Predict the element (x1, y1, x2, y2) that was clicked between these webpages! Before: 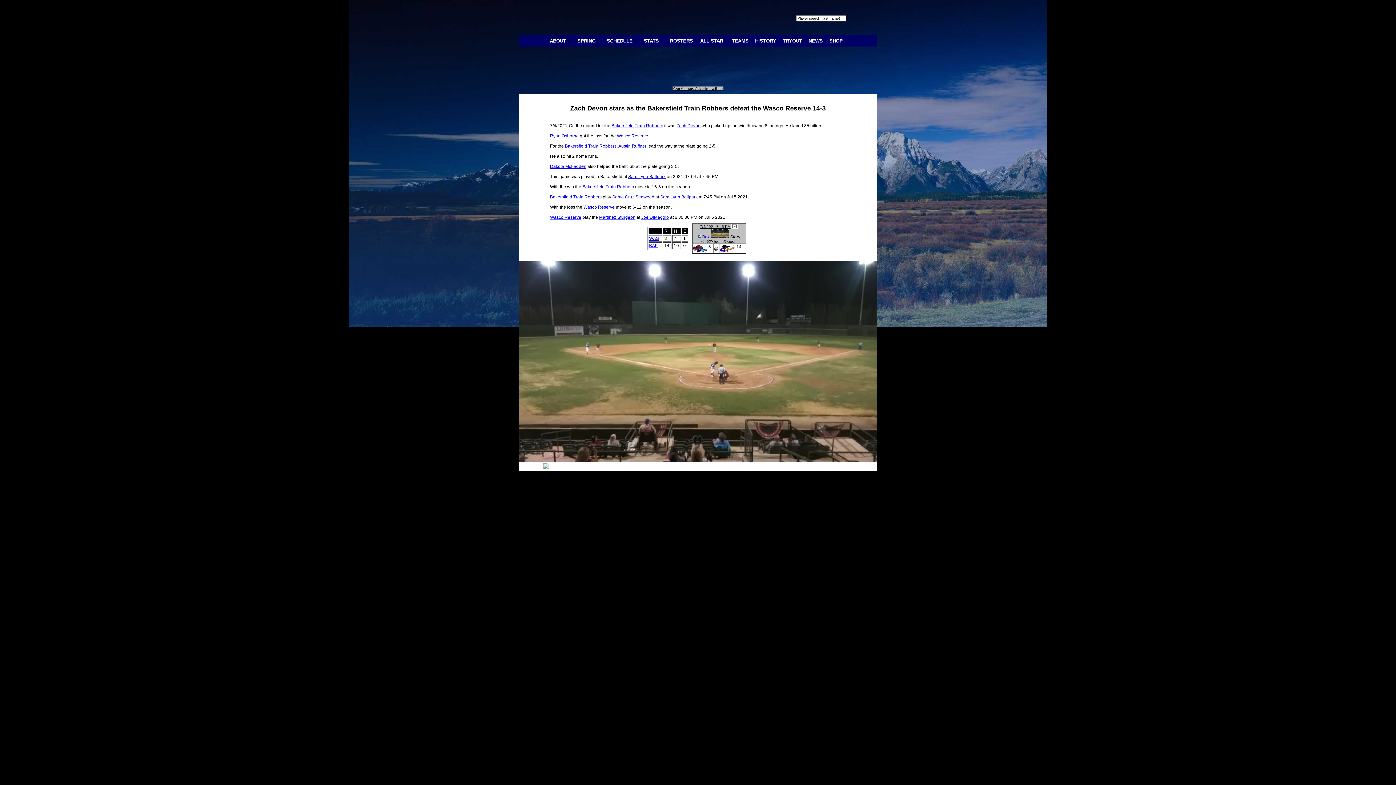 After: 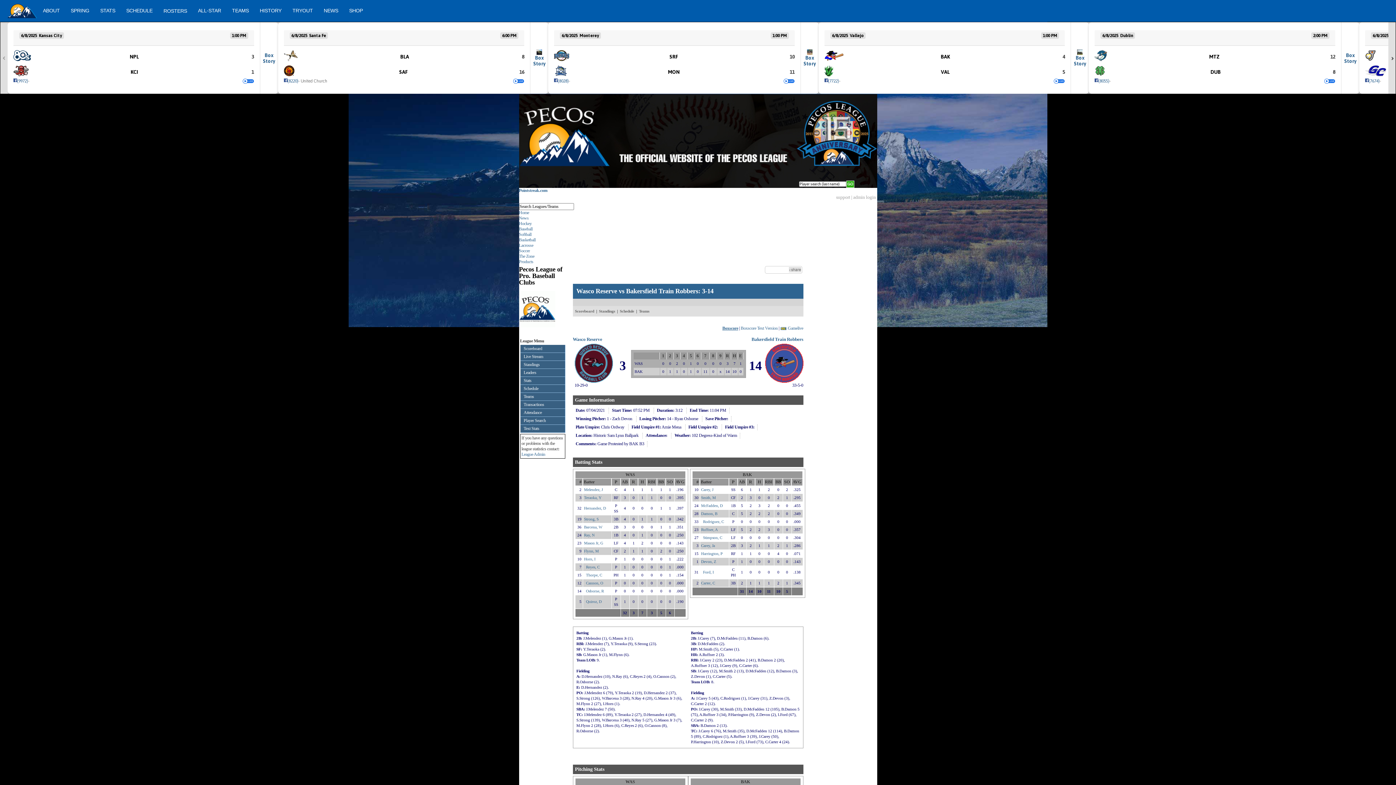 Action: label: Box bbox: (702, 234, 710, 239)